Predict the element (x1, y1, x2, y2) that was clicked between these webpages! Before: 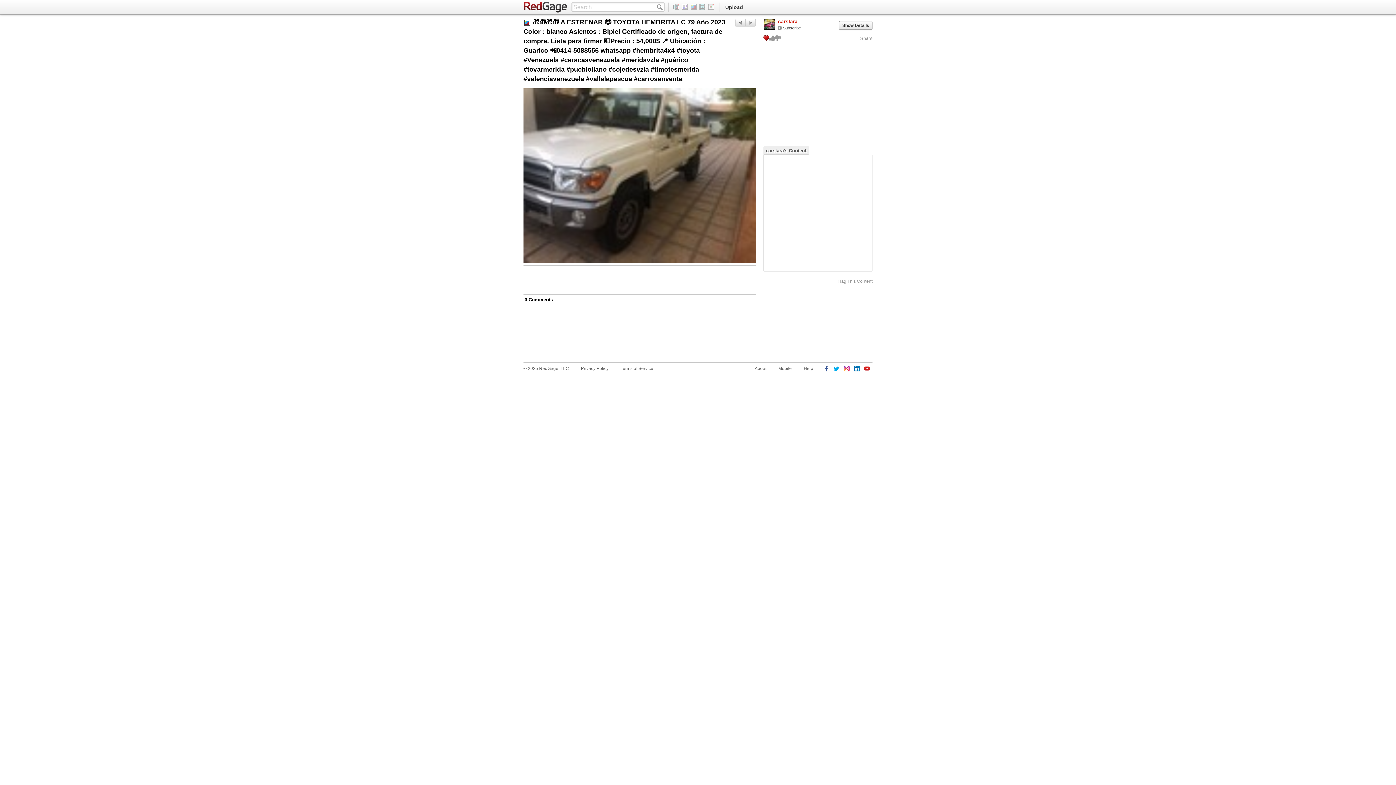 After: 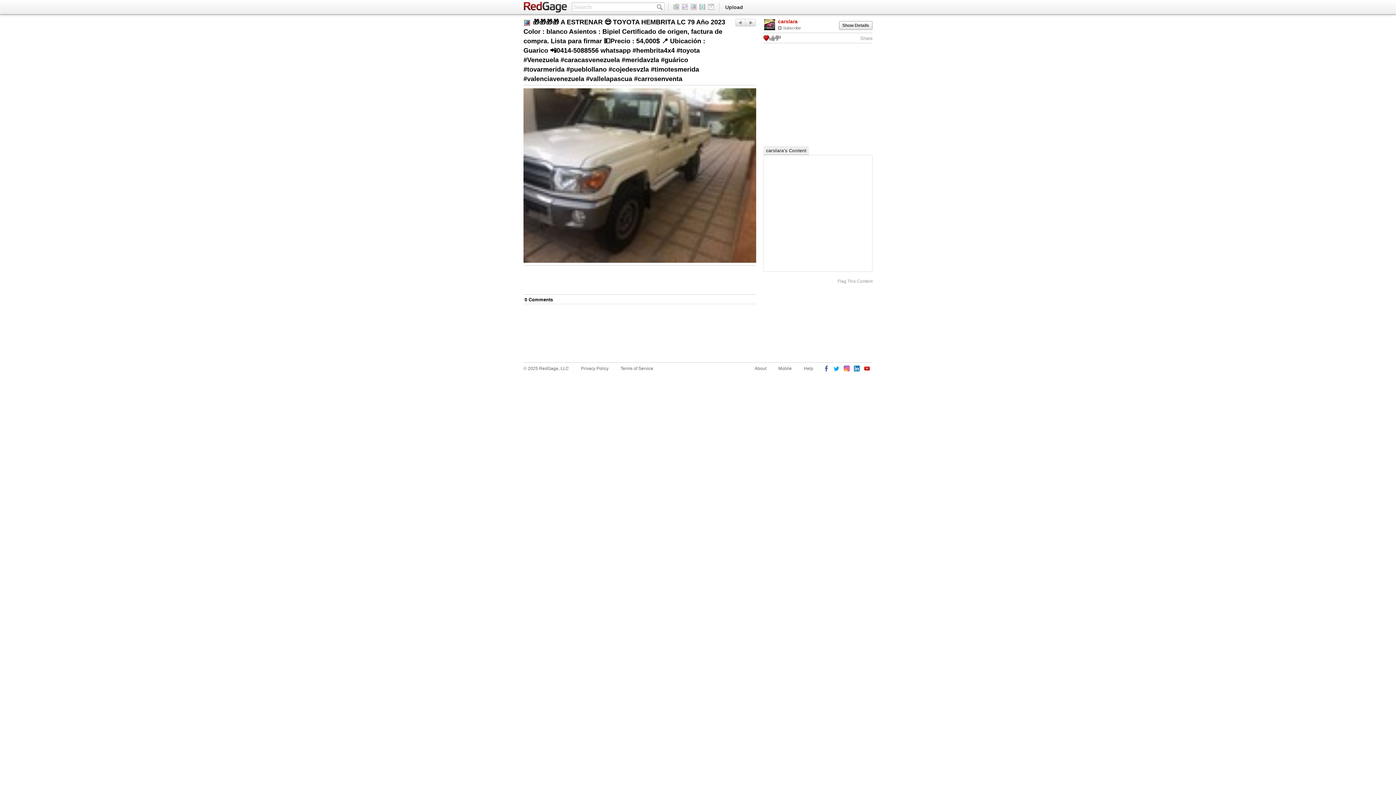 Action: bbox: (769, 35, 775, 41)